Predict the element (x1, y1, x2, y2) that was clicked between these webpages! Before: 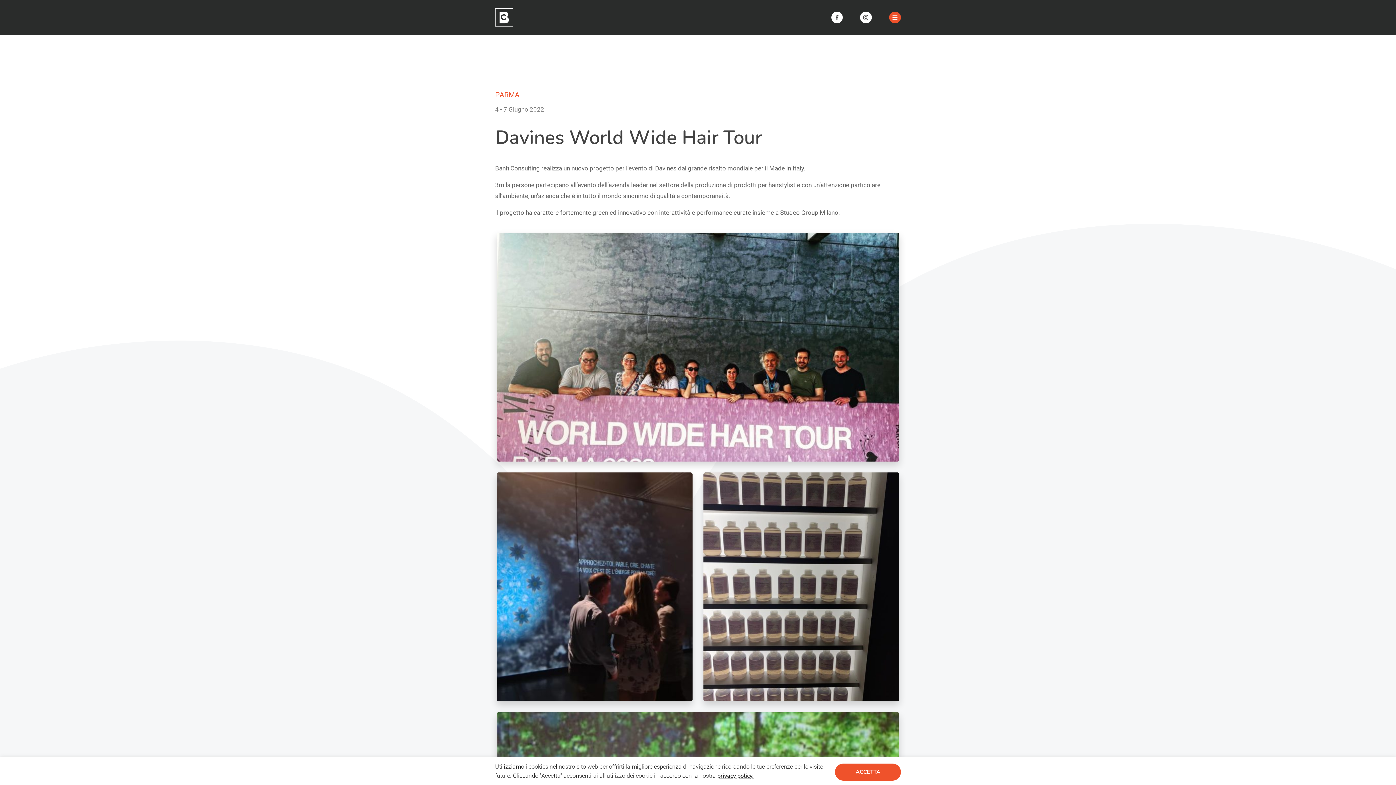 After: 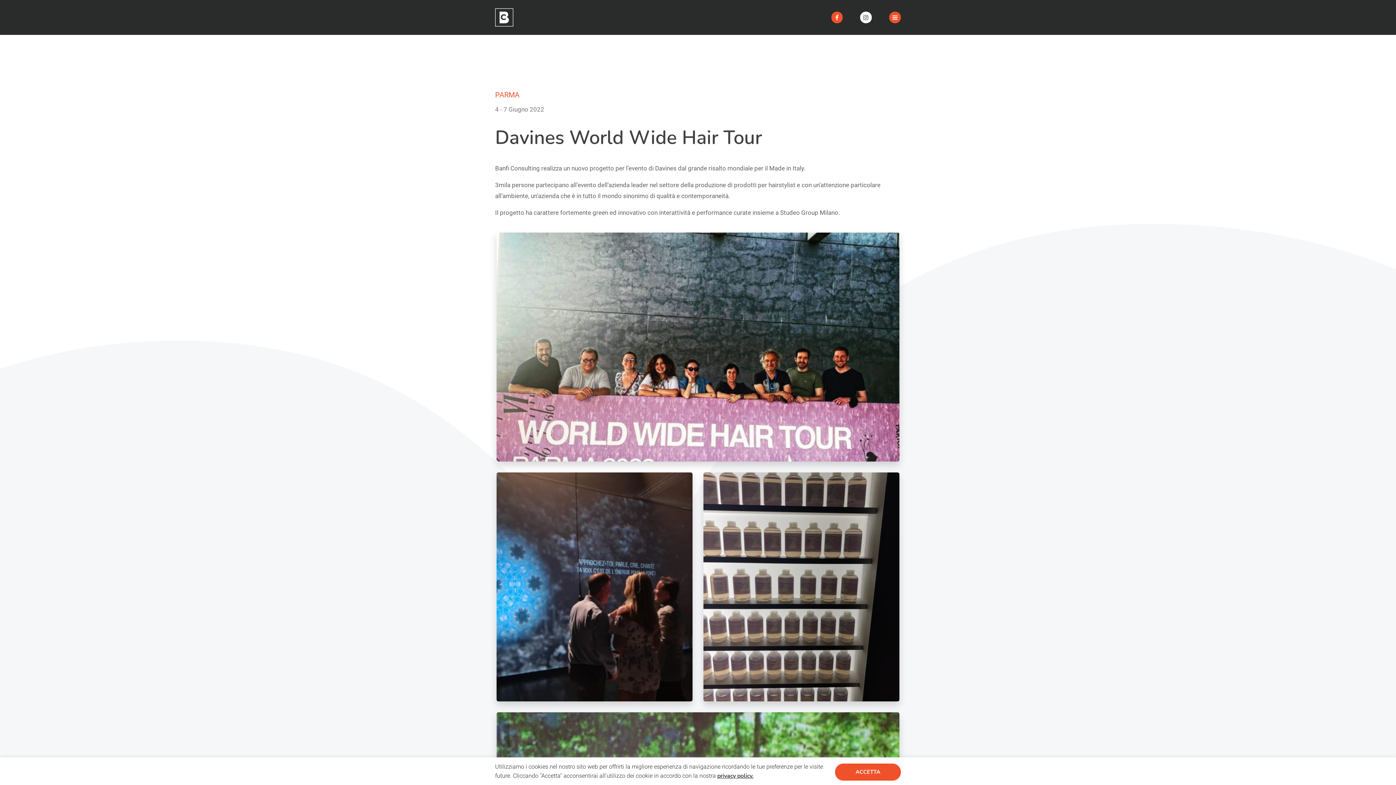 Action: bbox: (831, 11, 842, 23)